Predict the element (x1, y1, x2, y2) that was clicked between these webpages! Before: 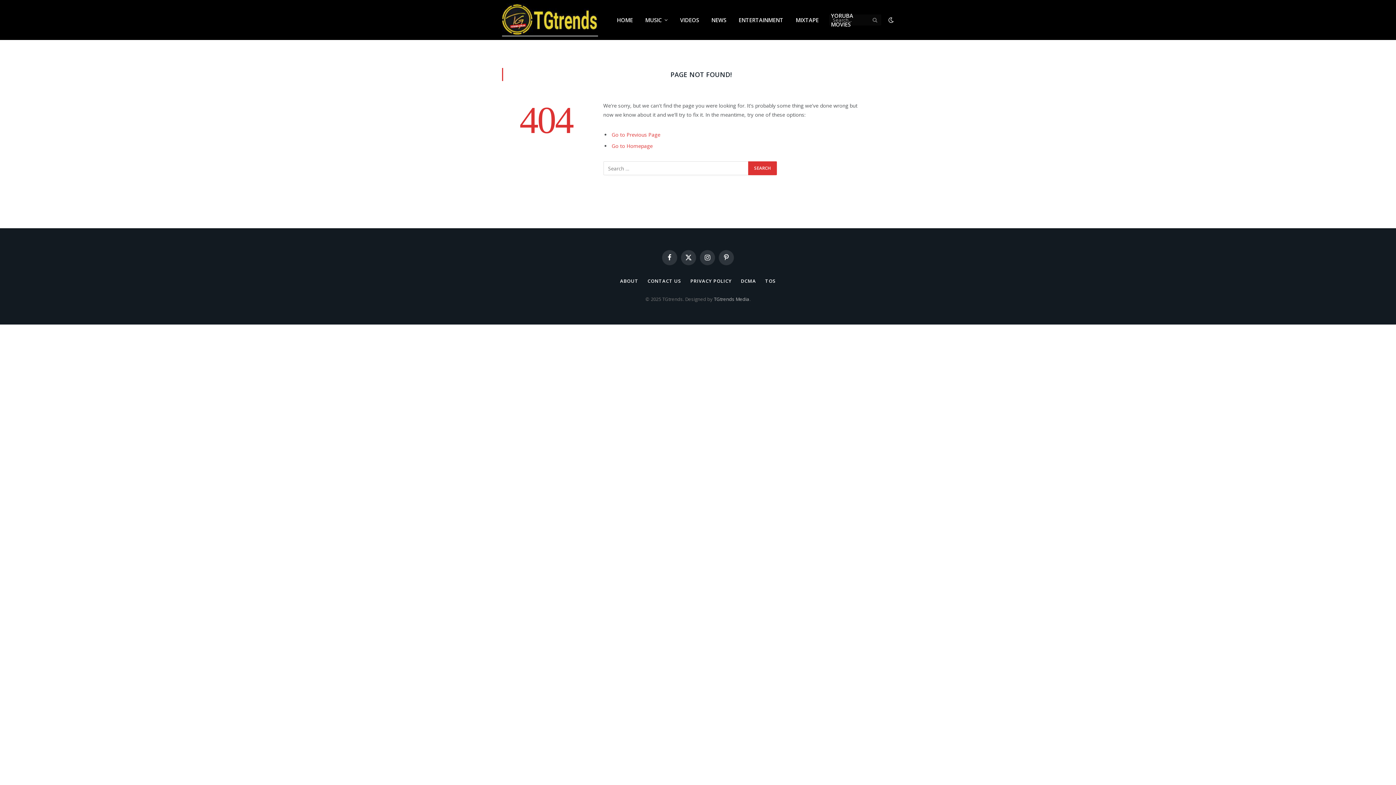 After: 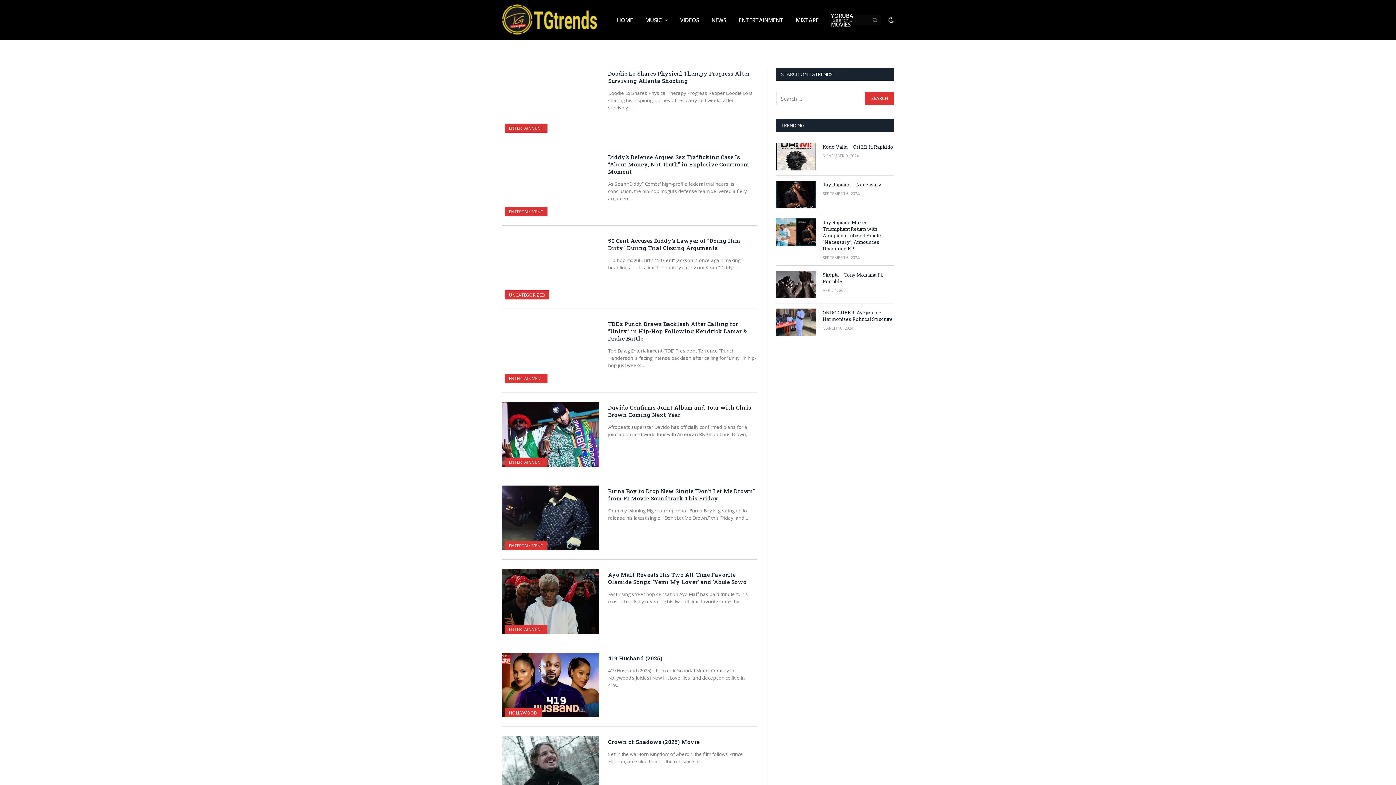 Action: bbox: (610, 0, 639, 40) label: HOME